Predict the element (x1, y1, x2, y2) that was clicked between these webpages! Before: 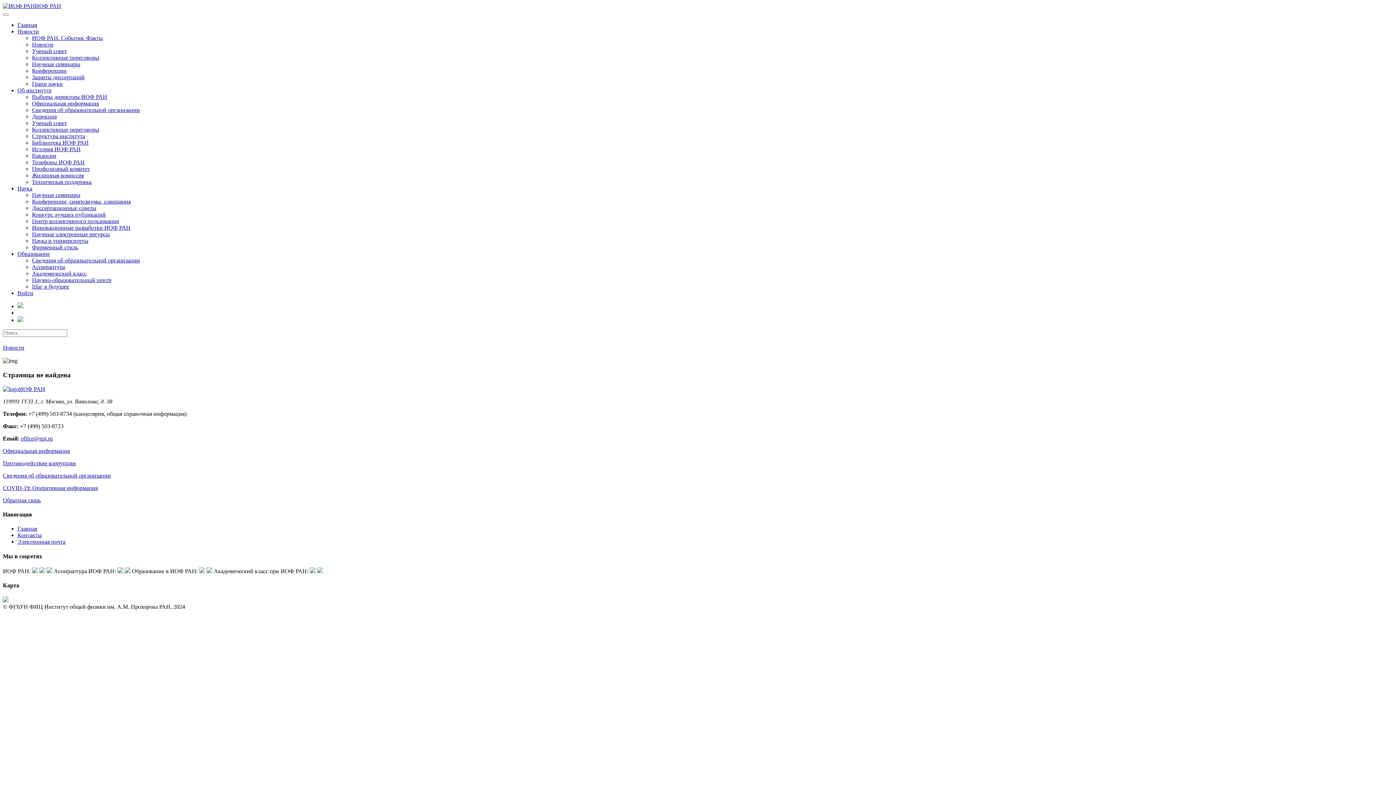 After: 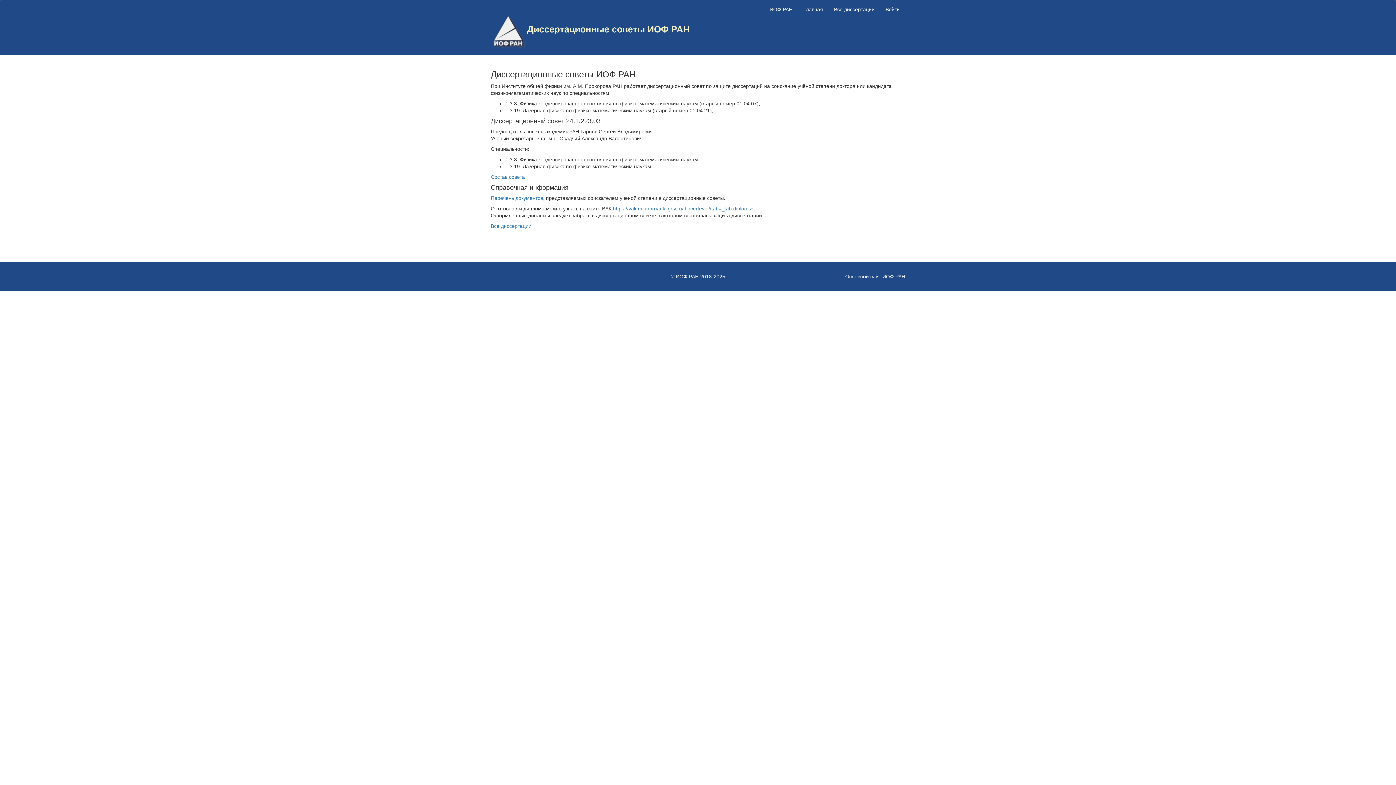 Action: bbox: (32, 205, 96, 211) label: Диссертационные советы